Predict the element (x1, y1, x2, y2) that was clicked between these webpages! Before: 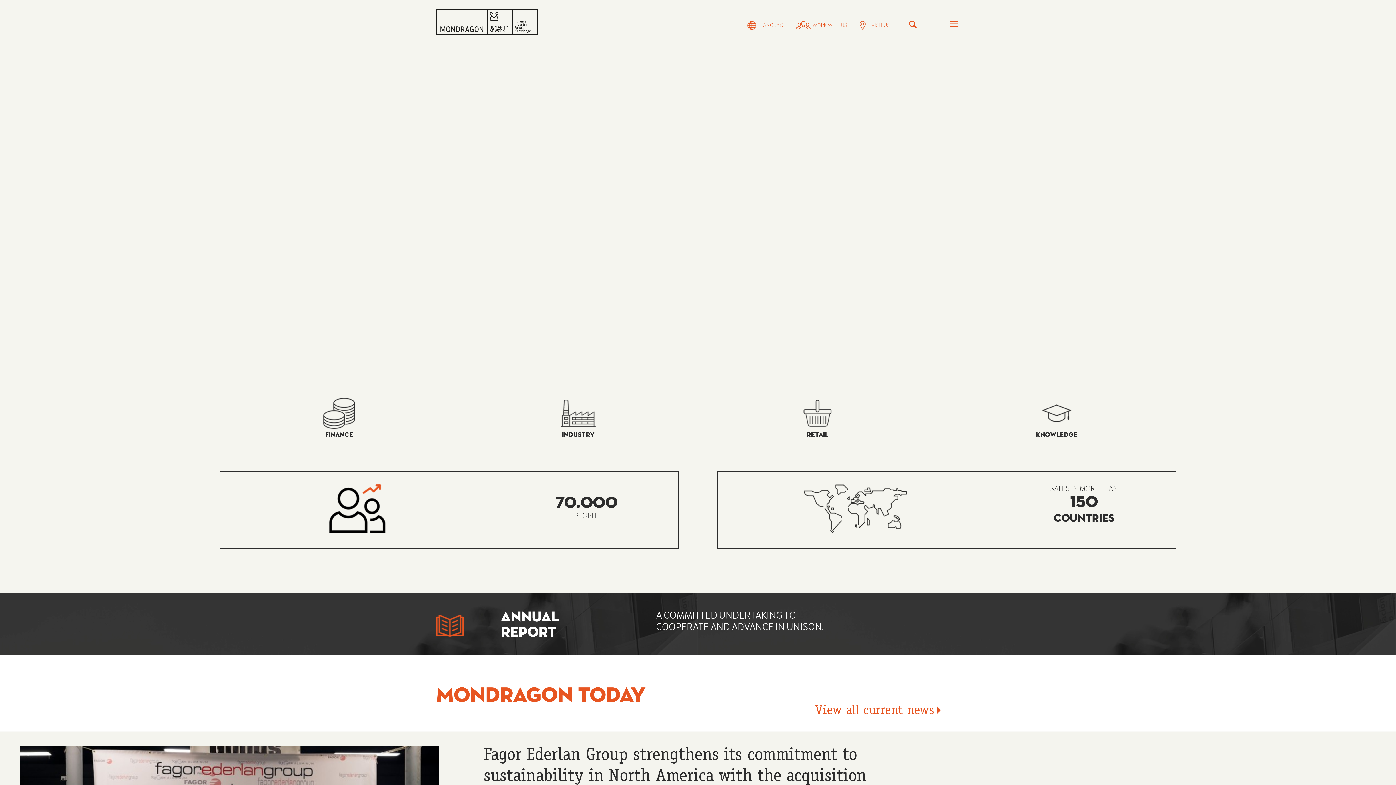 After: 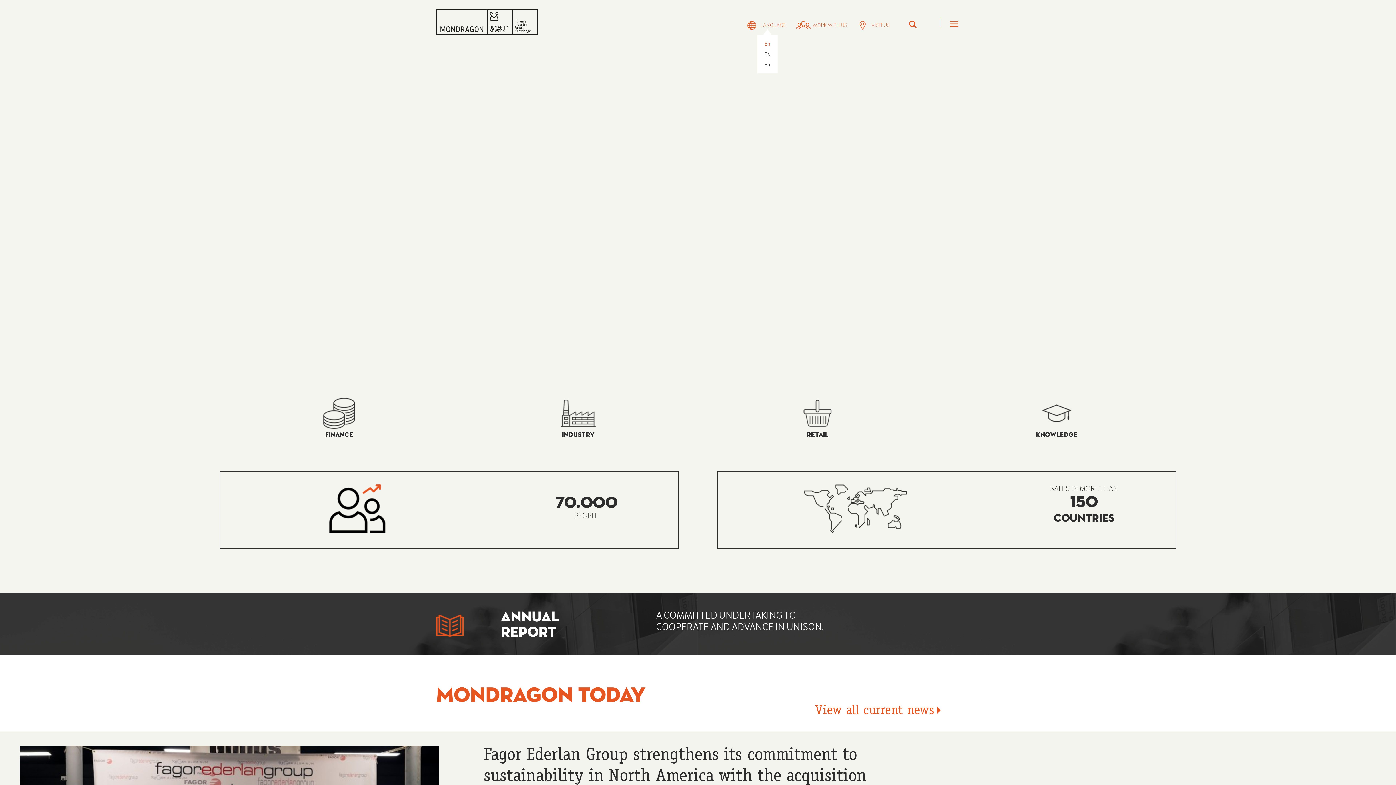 Action: label: LANGUAGE bbox: (746, 19, 792, 31)